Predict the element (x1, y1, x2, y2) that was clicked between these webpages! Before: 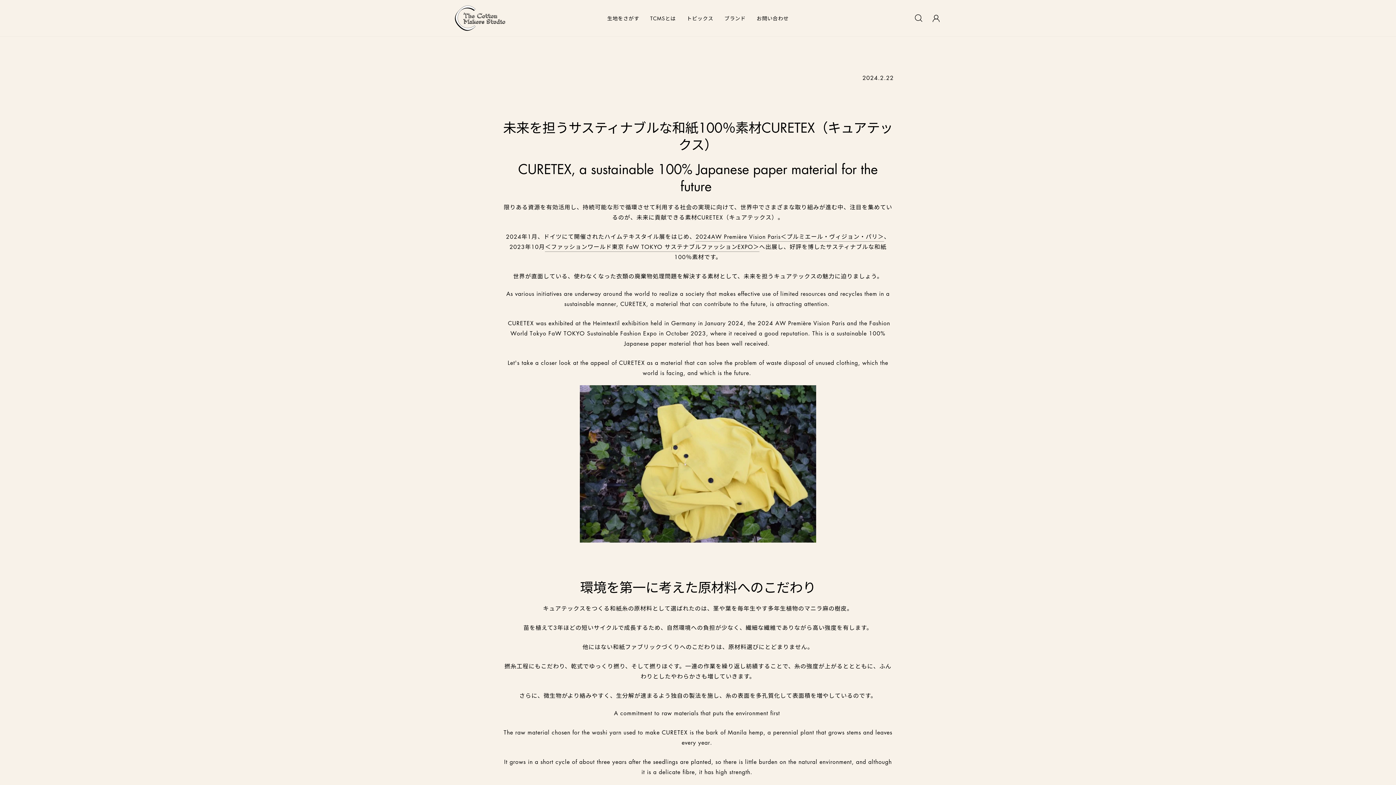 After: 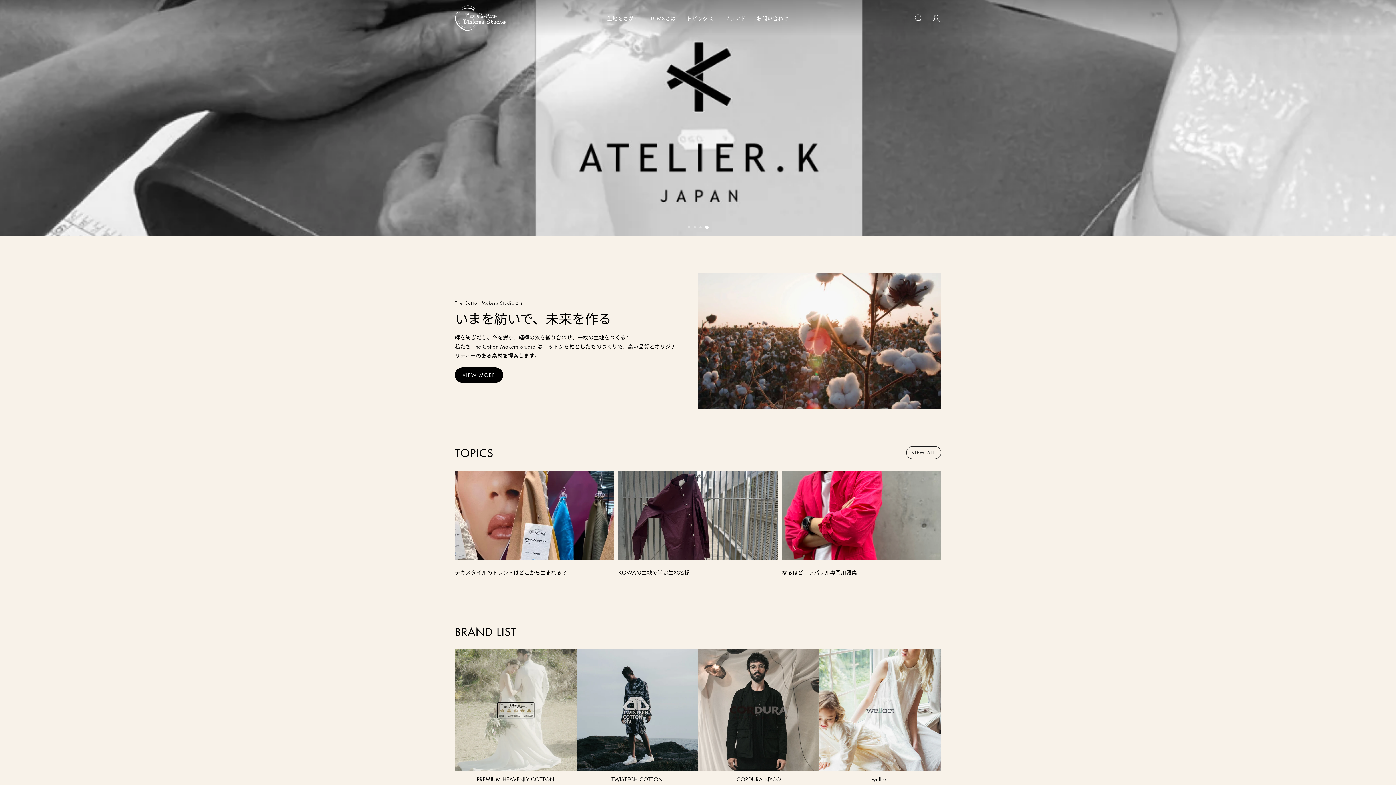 Action: bbox: (455, 5, 505, 30)